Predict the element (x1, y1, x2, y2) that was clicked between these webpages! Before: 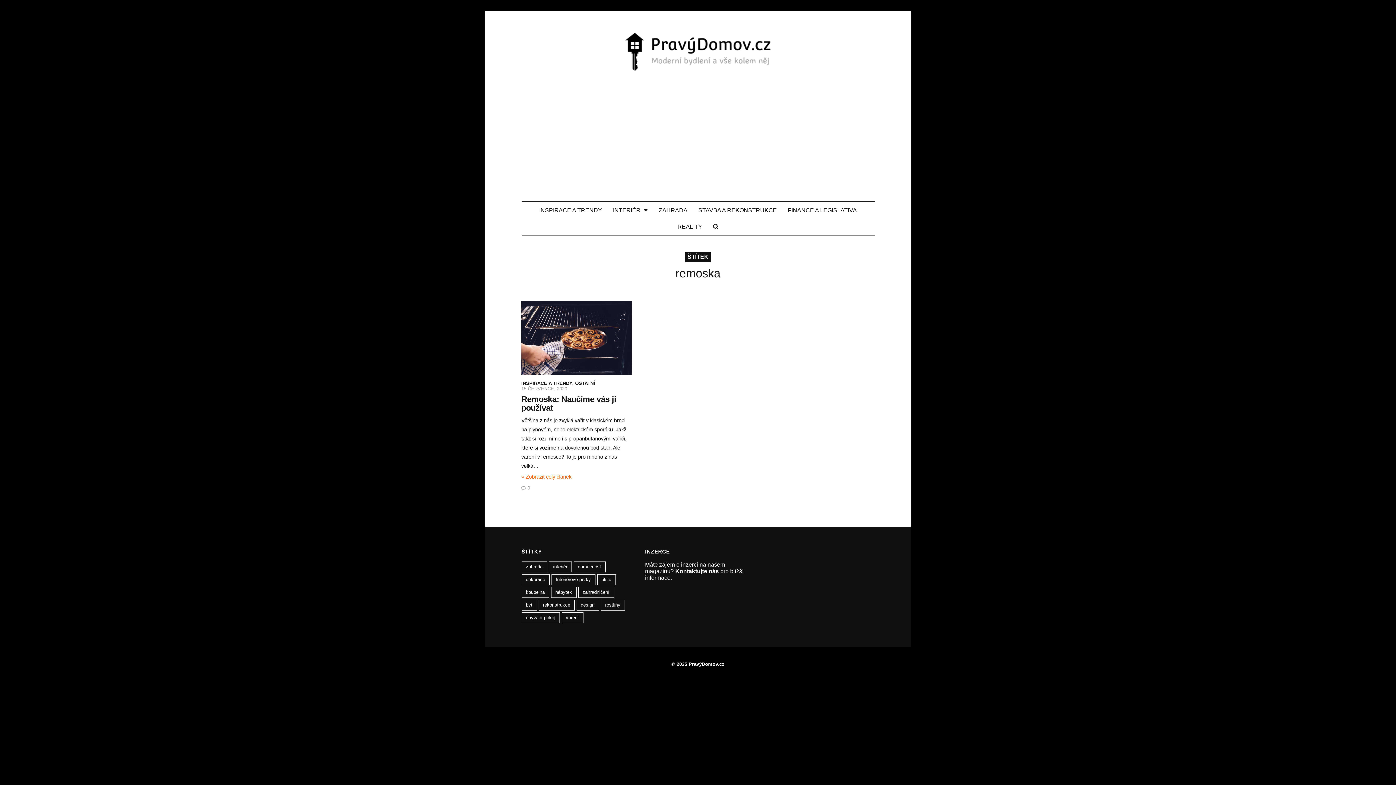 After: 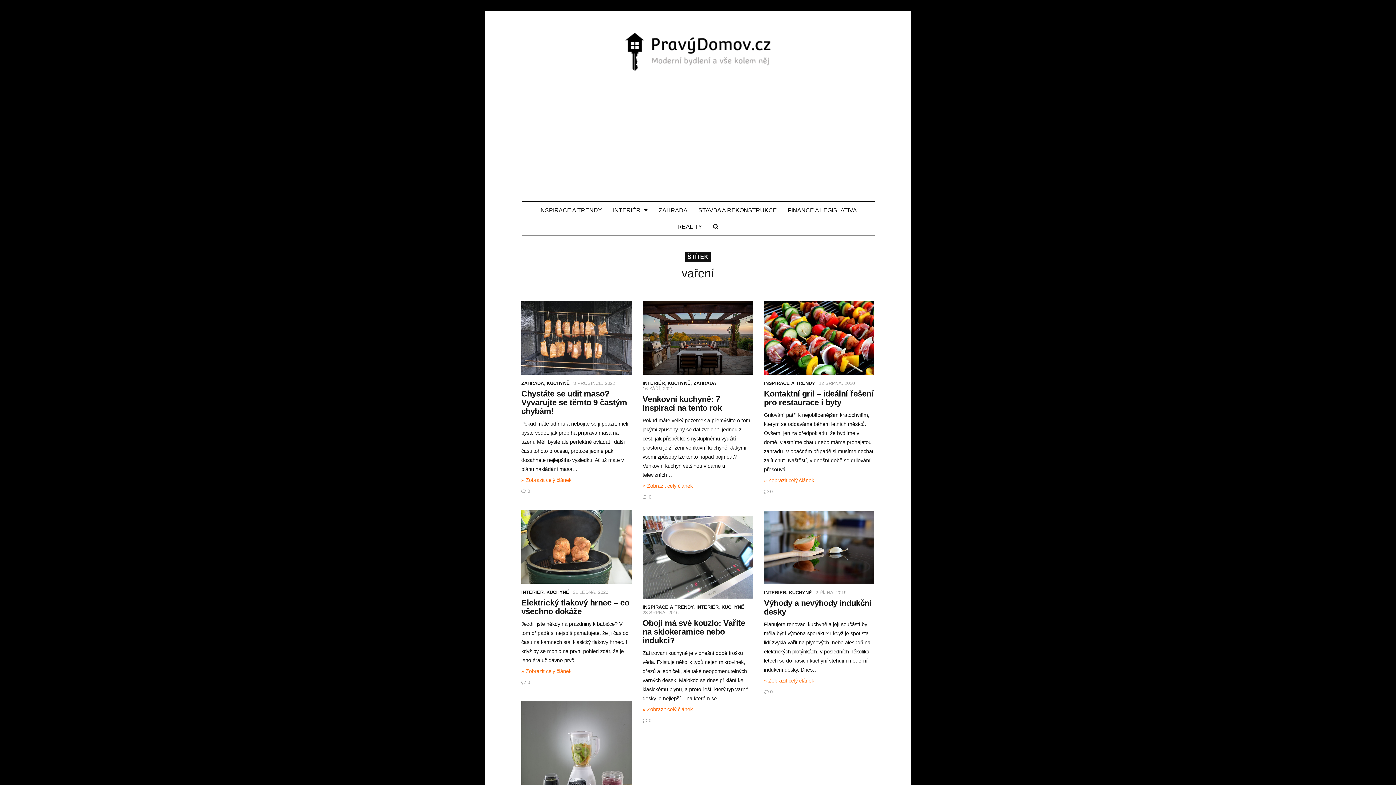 Action: bbox: (561, 612, 583, 623) label: vaření